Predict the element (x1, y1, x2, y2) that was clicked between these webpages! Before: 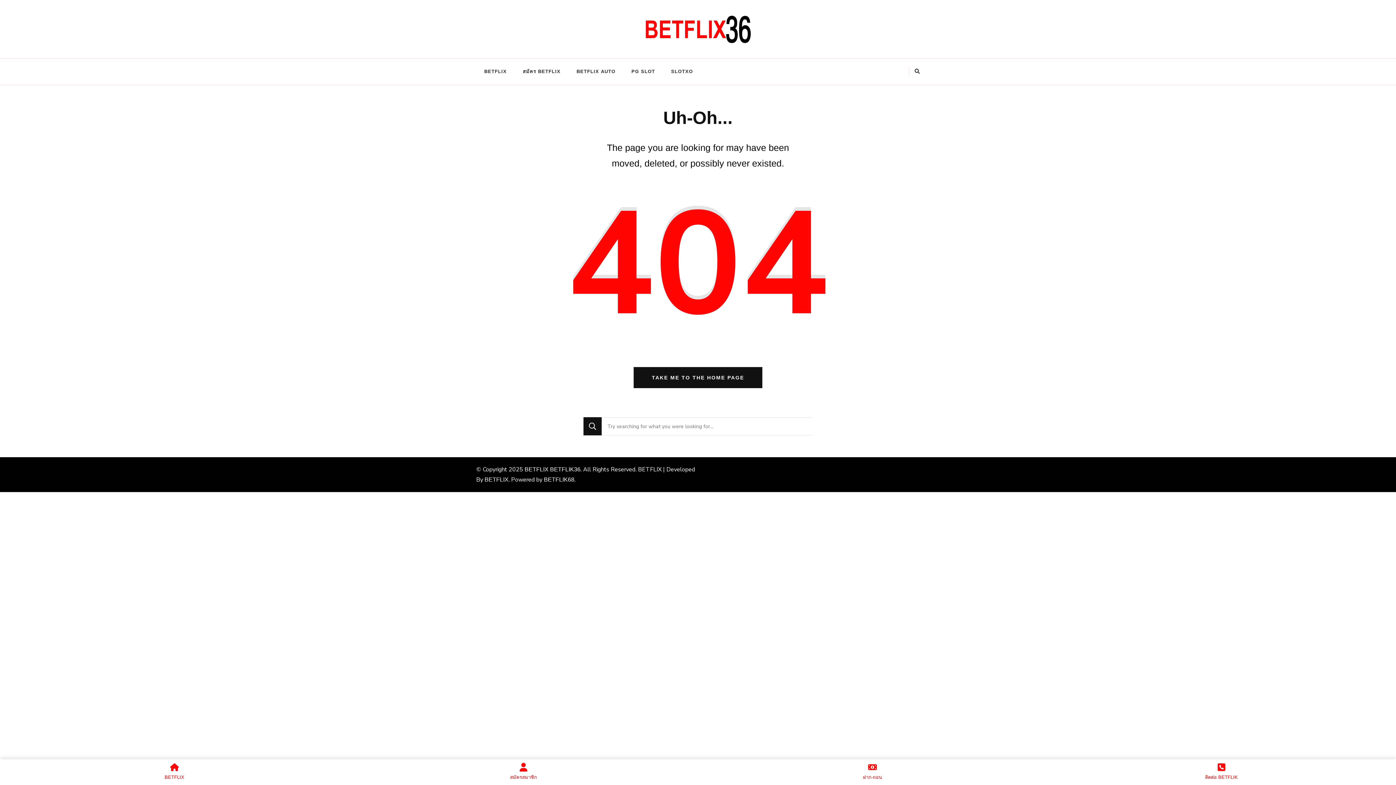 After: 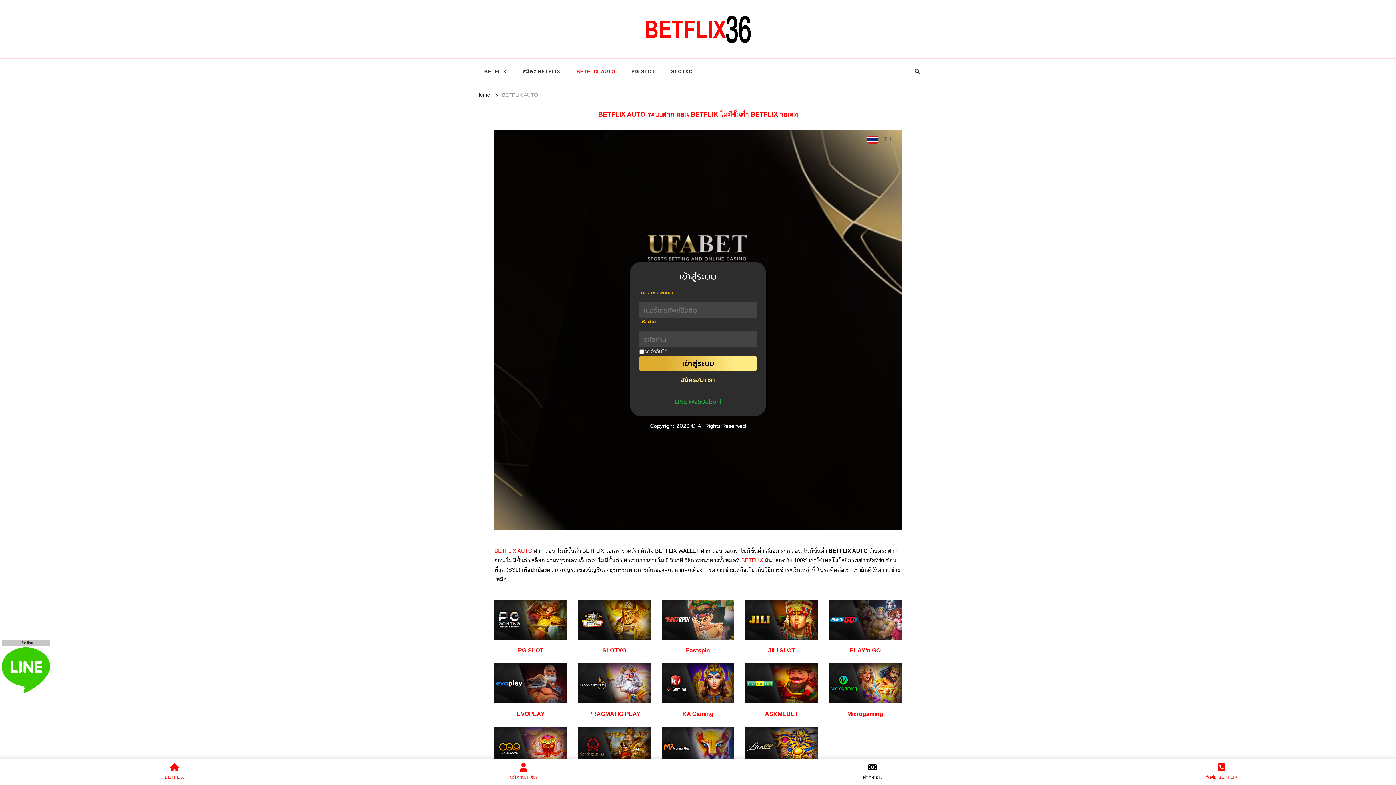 Action: bbox: (568, 62, 623, 81) label: BETFLIX AUTO